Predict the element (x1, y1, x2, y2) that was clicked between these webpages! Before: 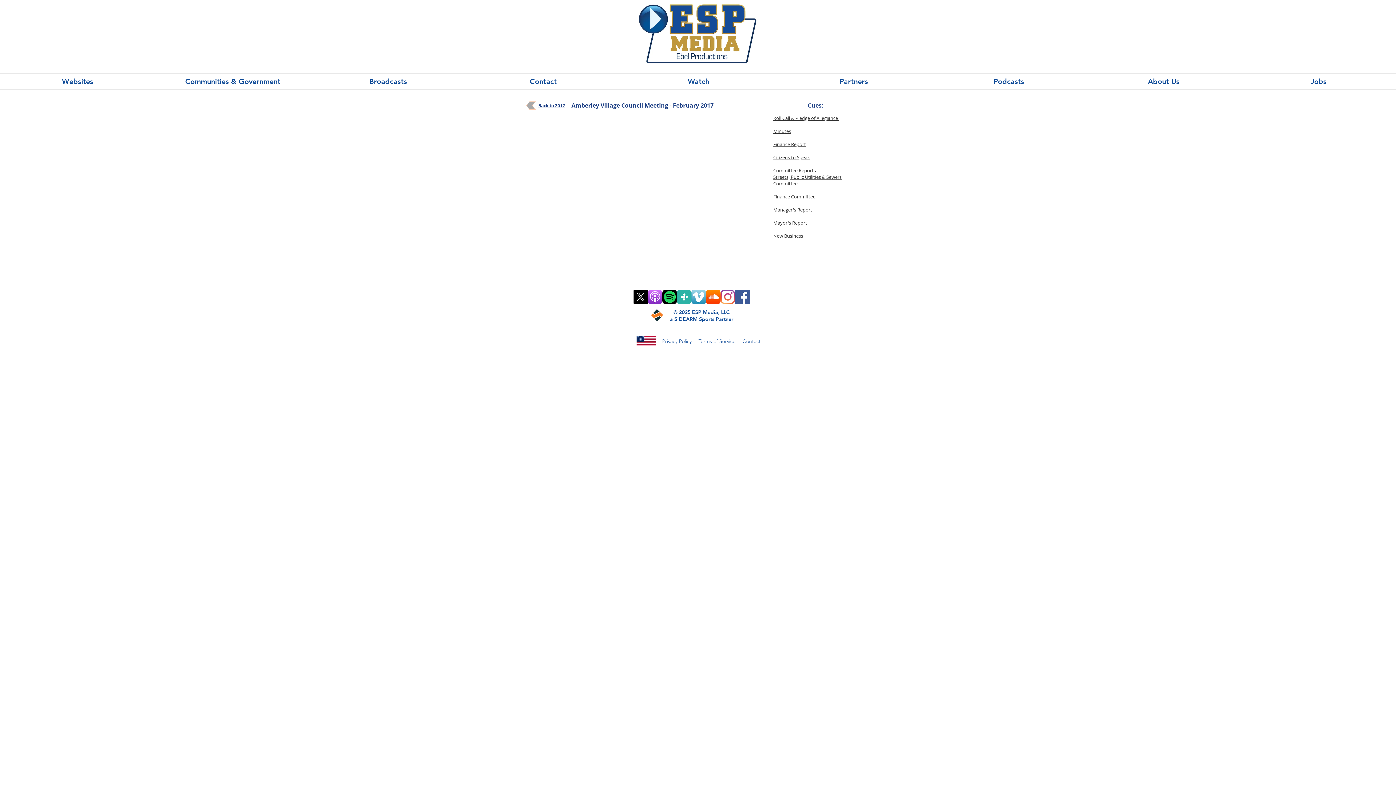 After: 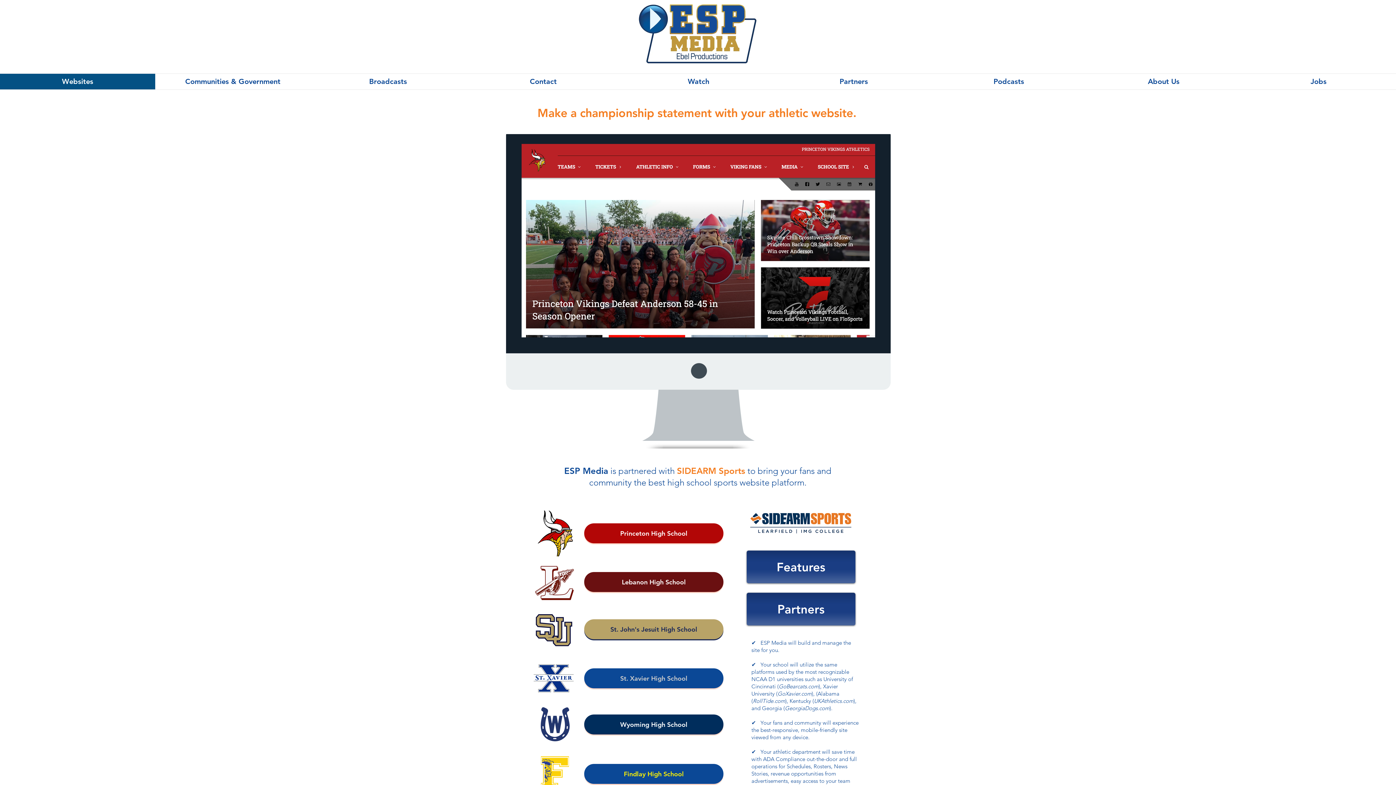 Action: bbox: (0, 73, 155, 89) label: Websites